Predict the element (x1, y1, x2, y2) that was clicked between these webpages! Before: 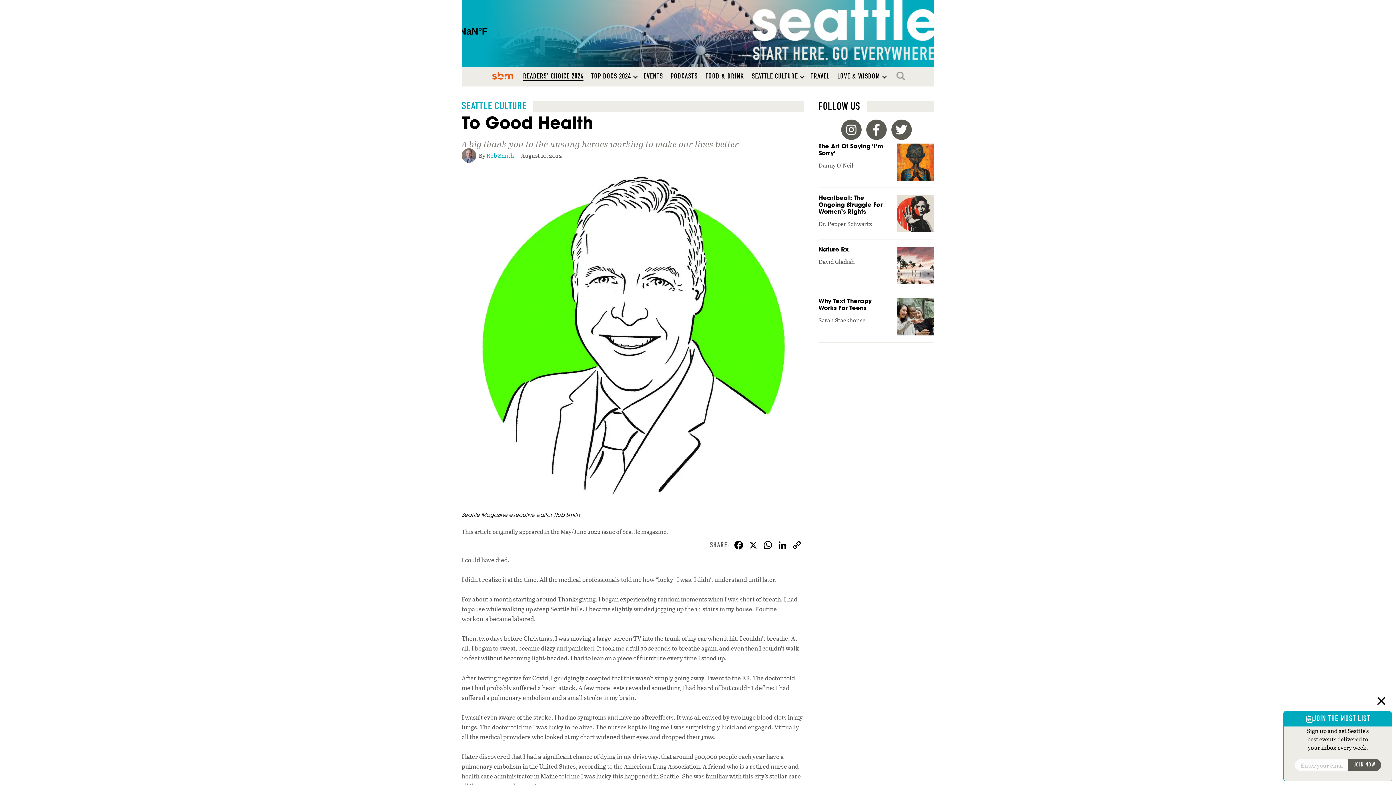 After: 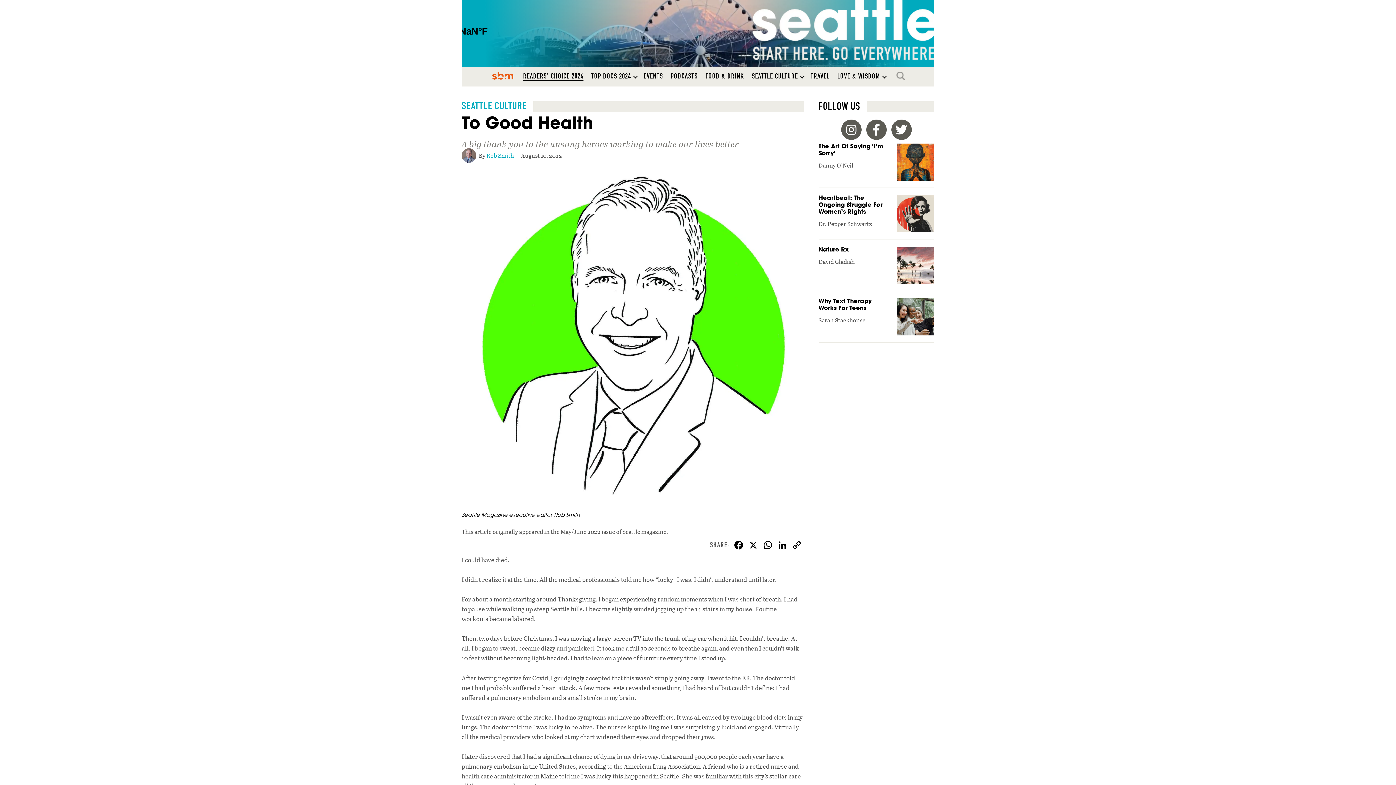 Action: label: JOIN NOW bbox: (1348, 759, 1381, 771)